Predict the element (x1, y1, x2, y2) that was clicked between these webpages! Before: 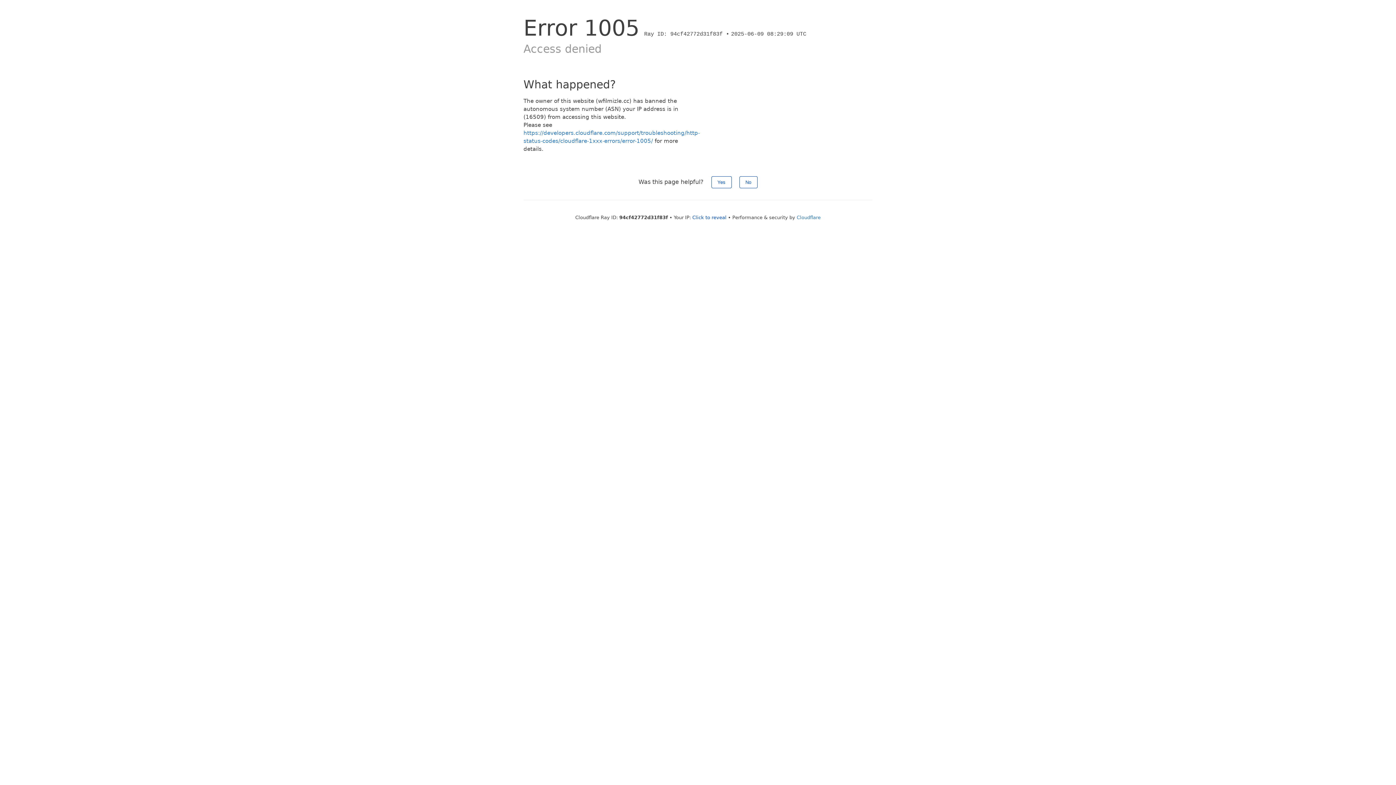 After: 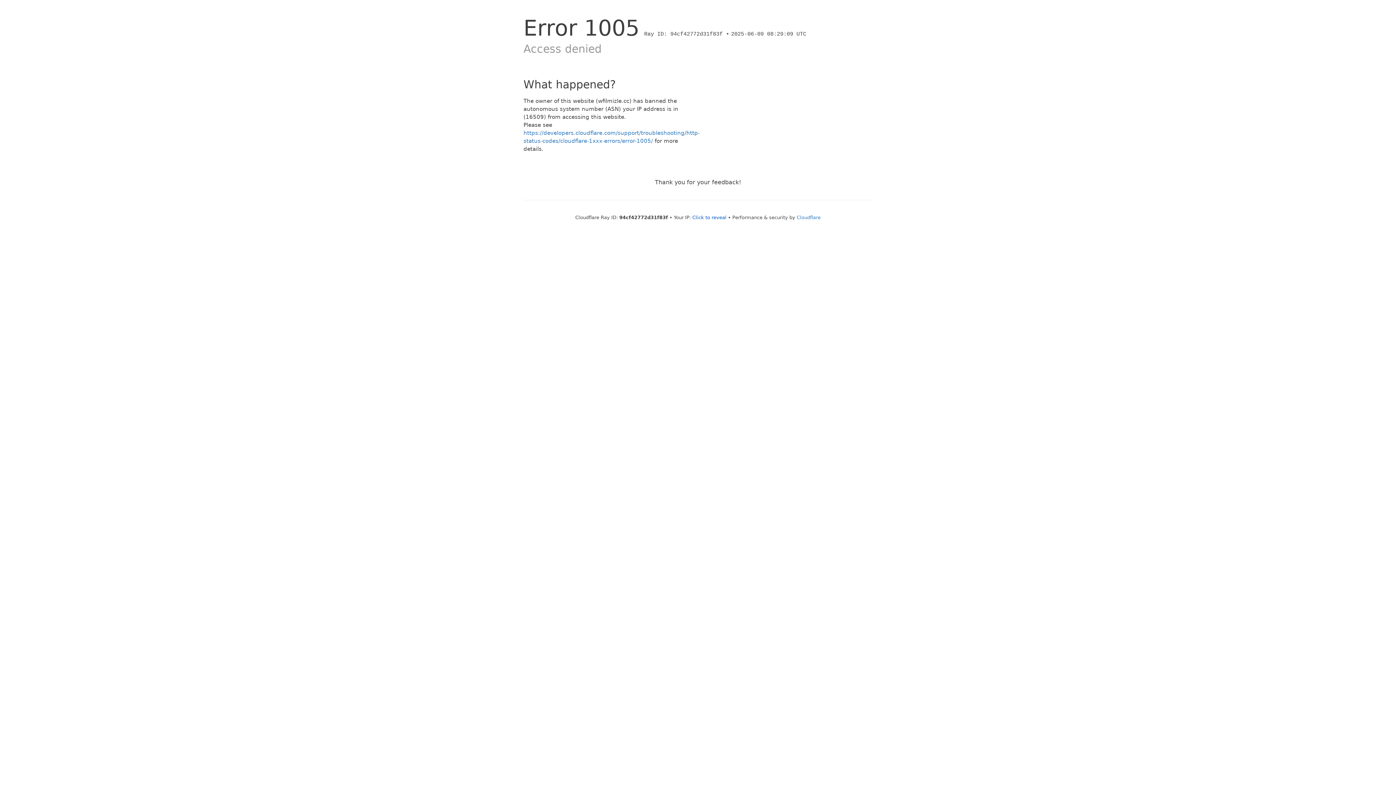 Action: bbox: (711, 176, 731, 188) label: Yes